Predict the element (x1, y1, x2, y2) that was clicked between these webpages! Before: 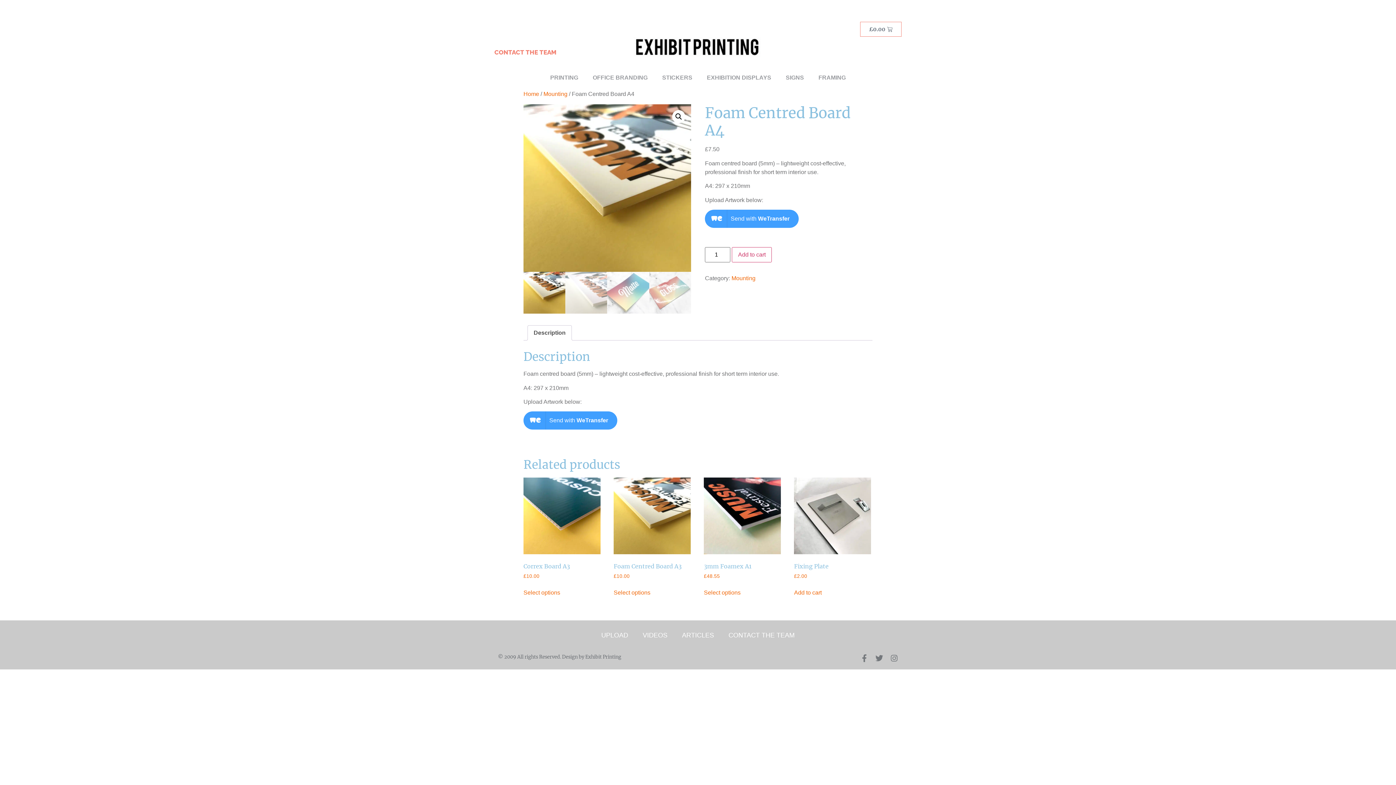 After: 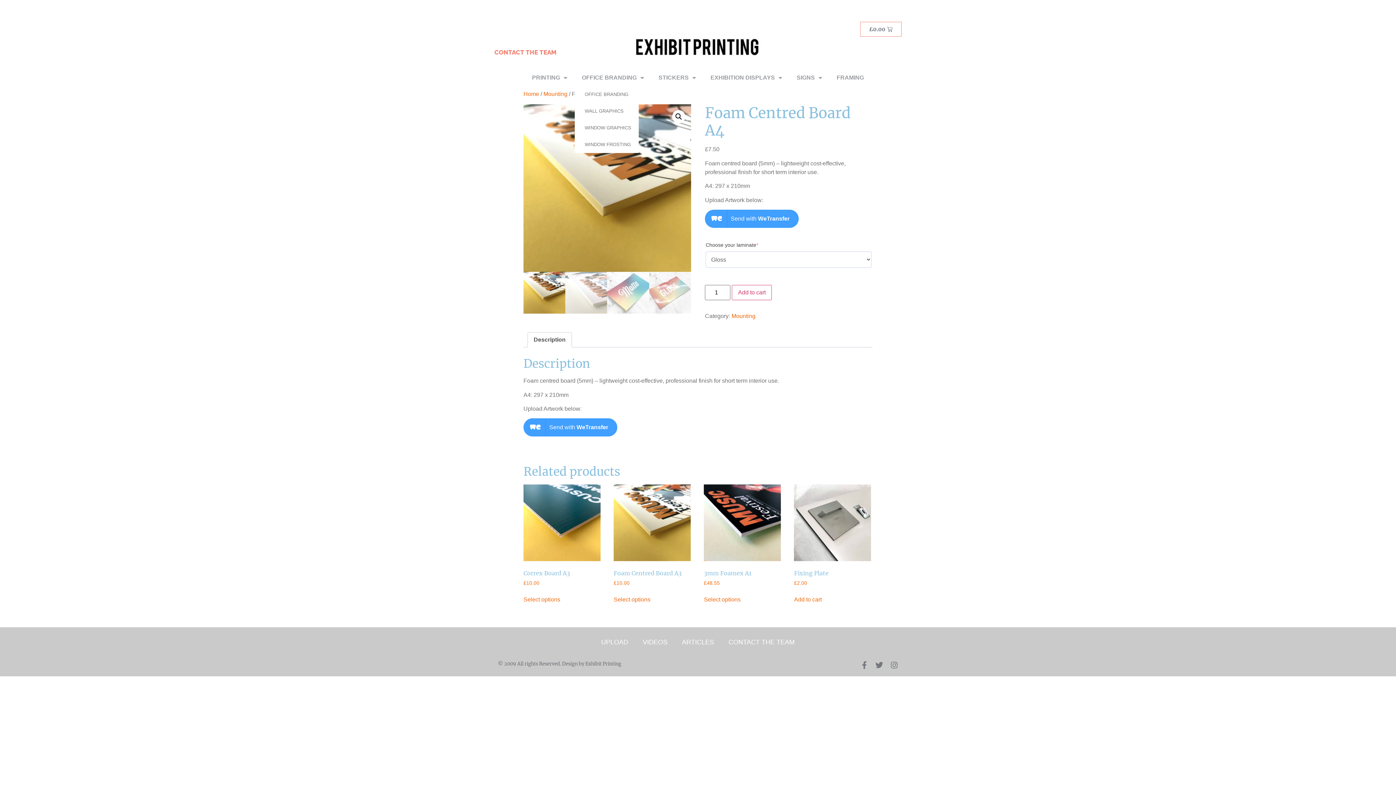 Action: bbox: (585, 69, 655, 86) label: OFFICE BRANDING